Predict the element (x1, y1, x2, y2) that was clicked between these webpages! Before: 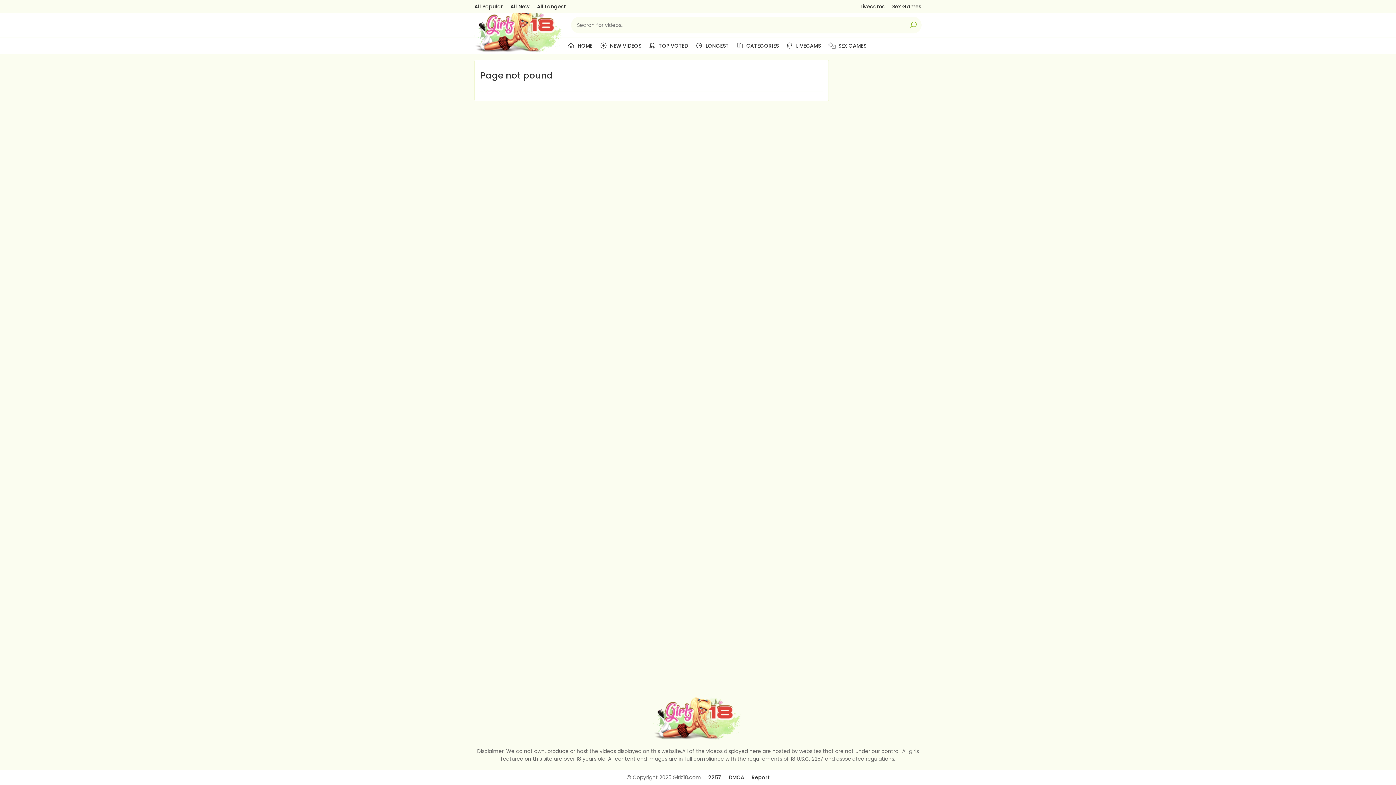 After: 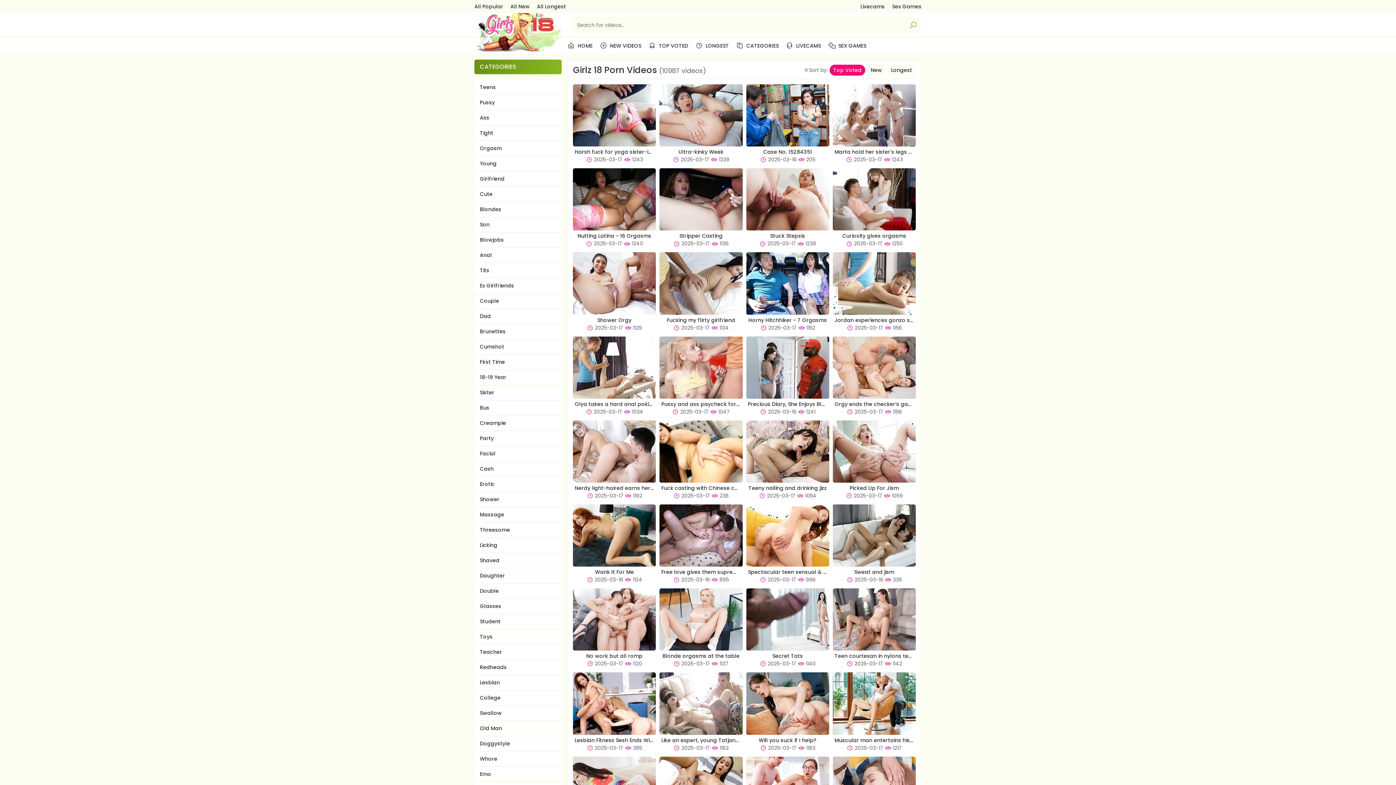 Action: bbox: (567, 42, 592, 49) label:  HOME